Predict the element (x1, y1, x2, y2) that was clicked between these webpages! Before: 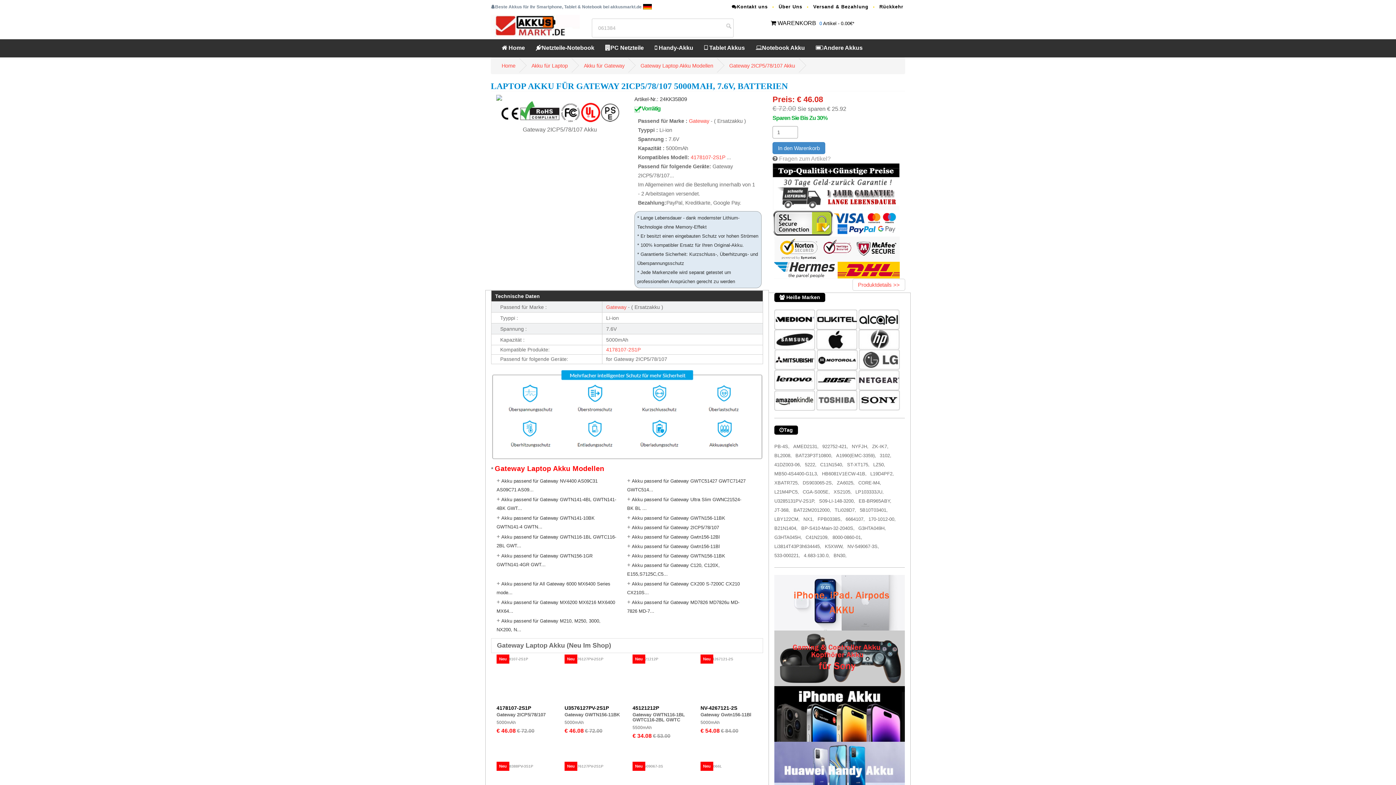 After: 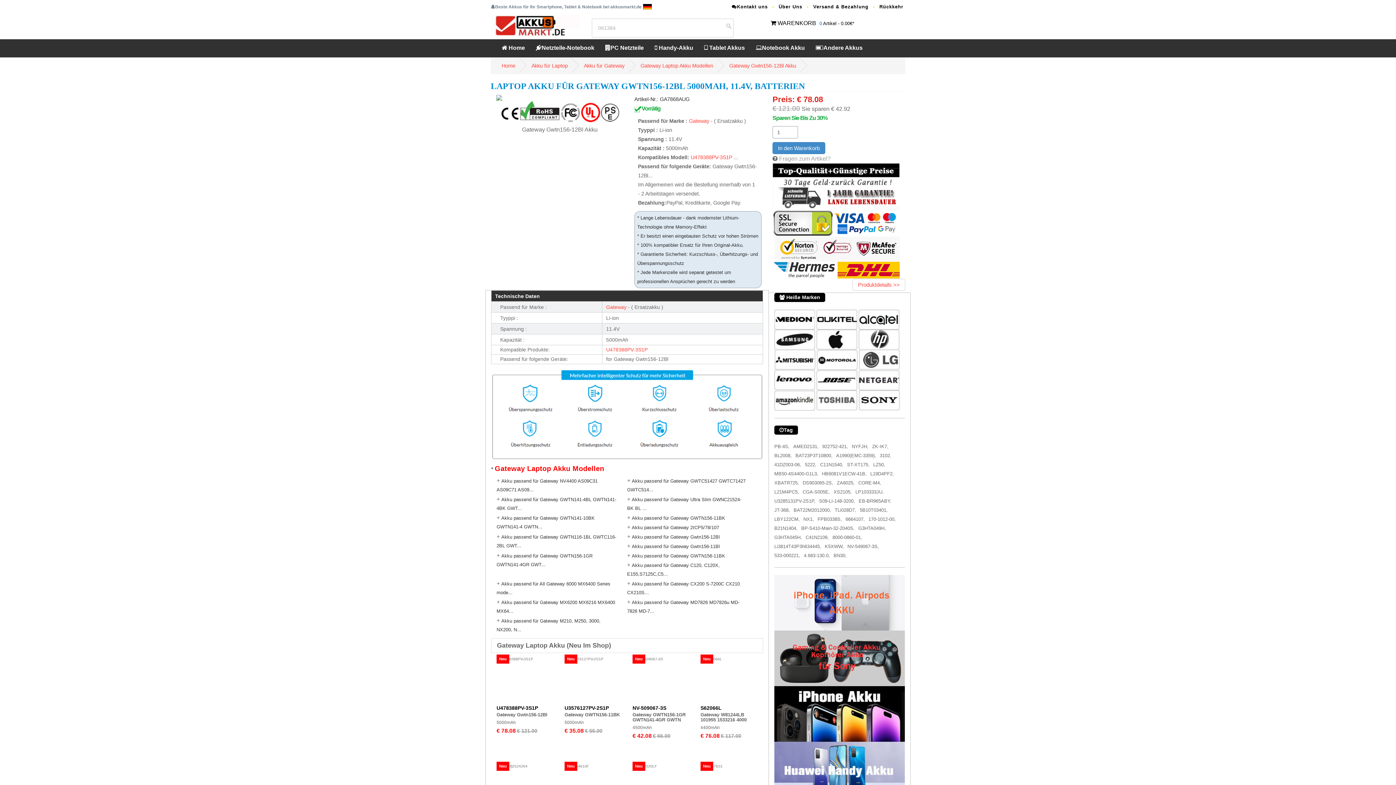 Action: label: Akku passend für Gateway Gwtn156-12Bl bbox: (632, 534, 720, 540)